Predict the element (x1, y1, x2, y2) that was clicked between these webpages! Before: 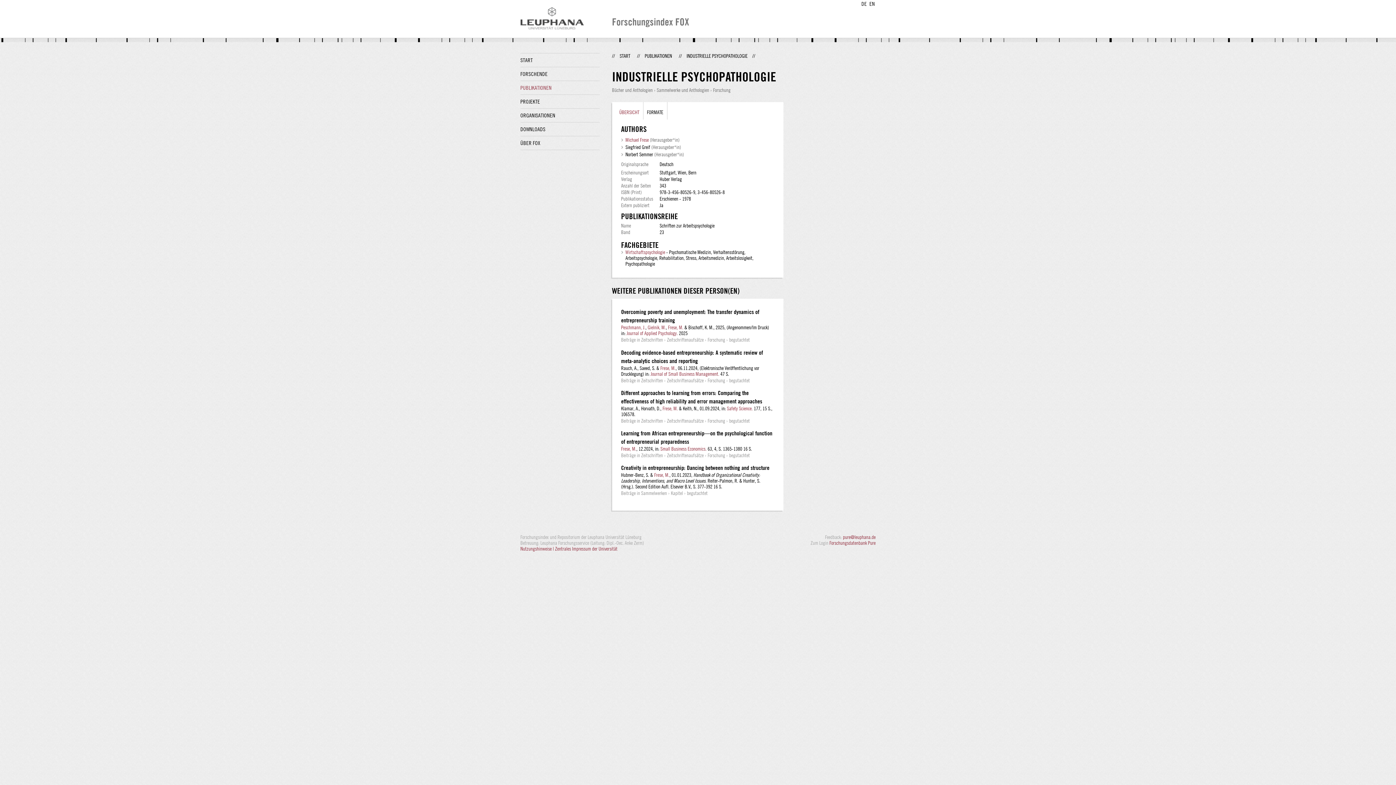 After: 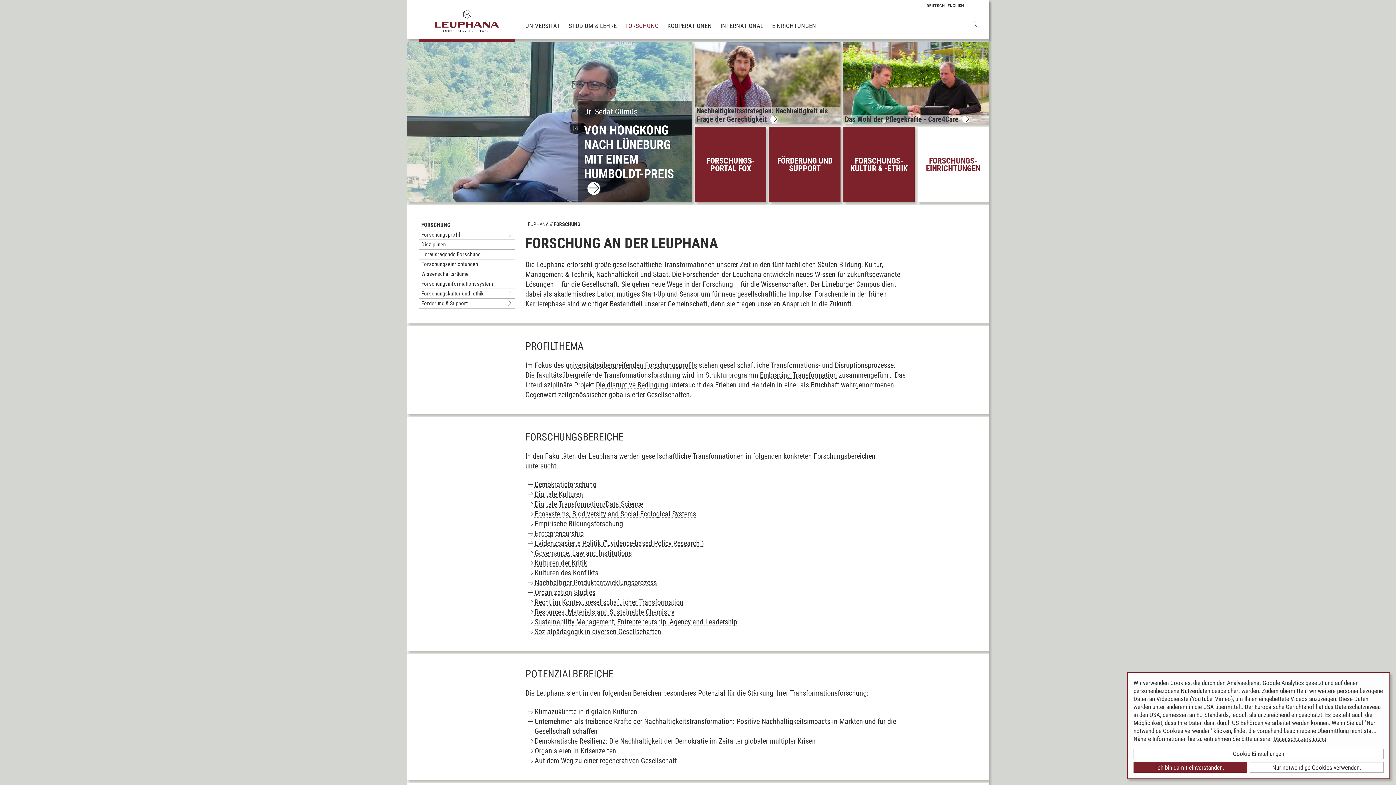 Action: bbox: (520, 24, 583, 30)